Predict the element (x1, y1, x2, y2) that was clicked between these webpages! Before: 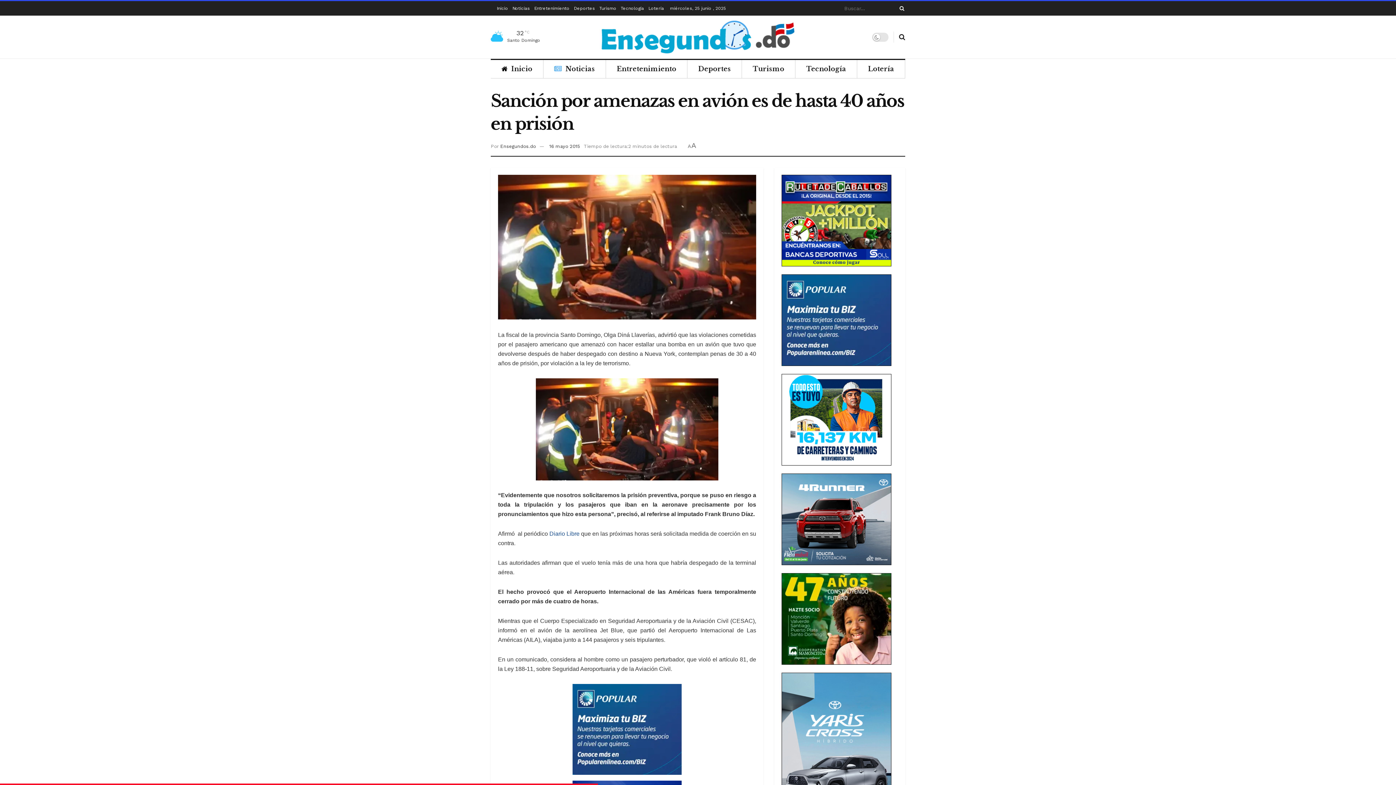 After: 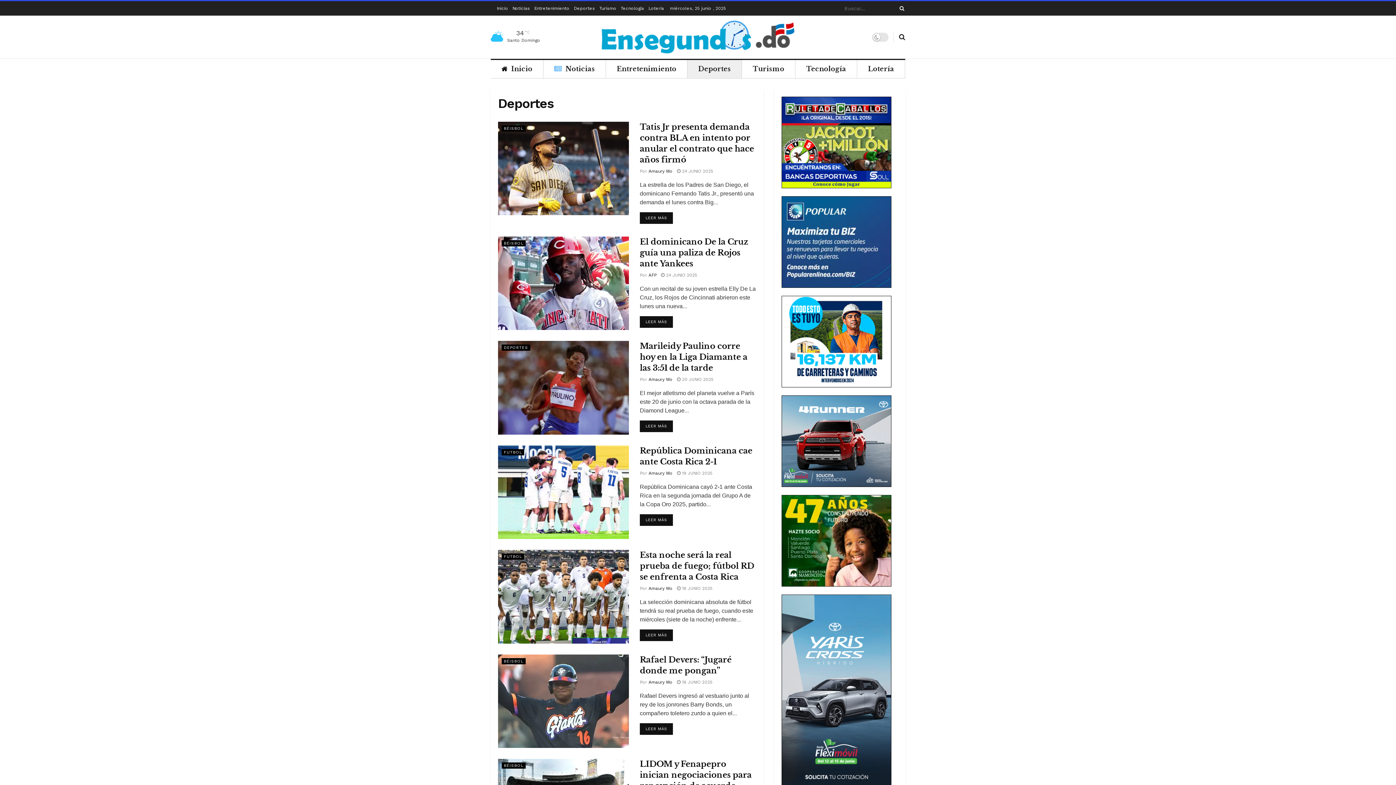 Action: label: Deportes bbox: (574, 1, 595, 15)